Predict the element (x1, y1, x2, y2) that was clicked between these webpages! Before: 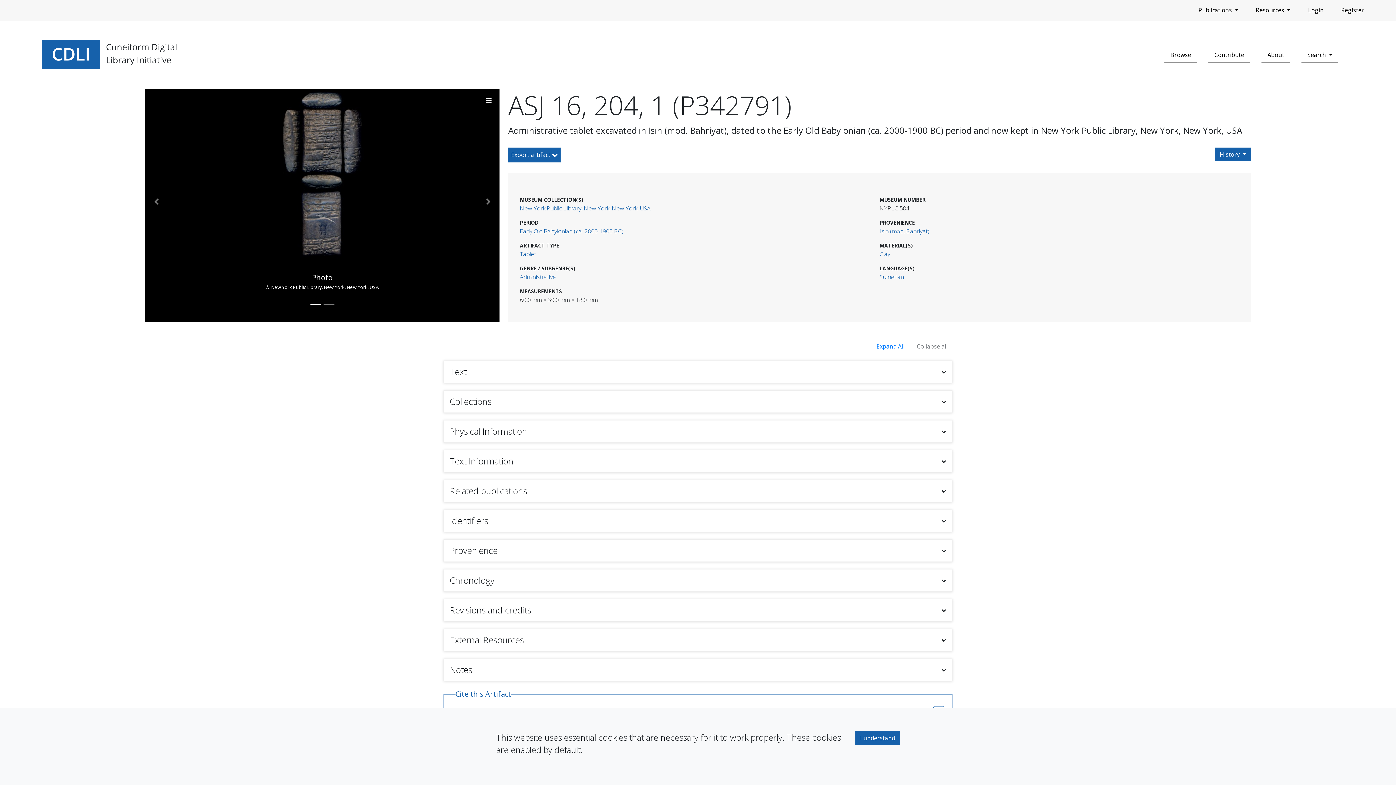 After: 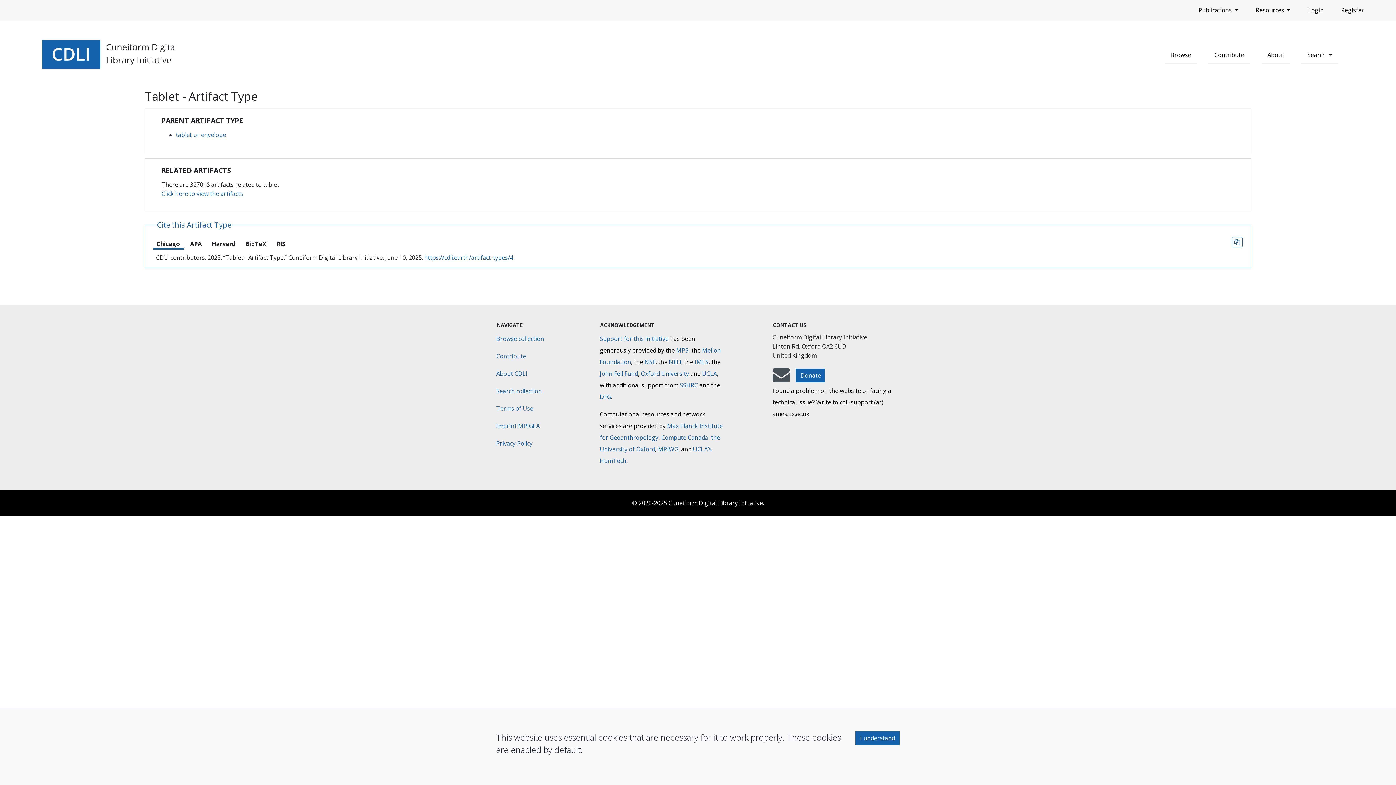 Action: bbox: (520, 250, 536, 258) label: Tablet